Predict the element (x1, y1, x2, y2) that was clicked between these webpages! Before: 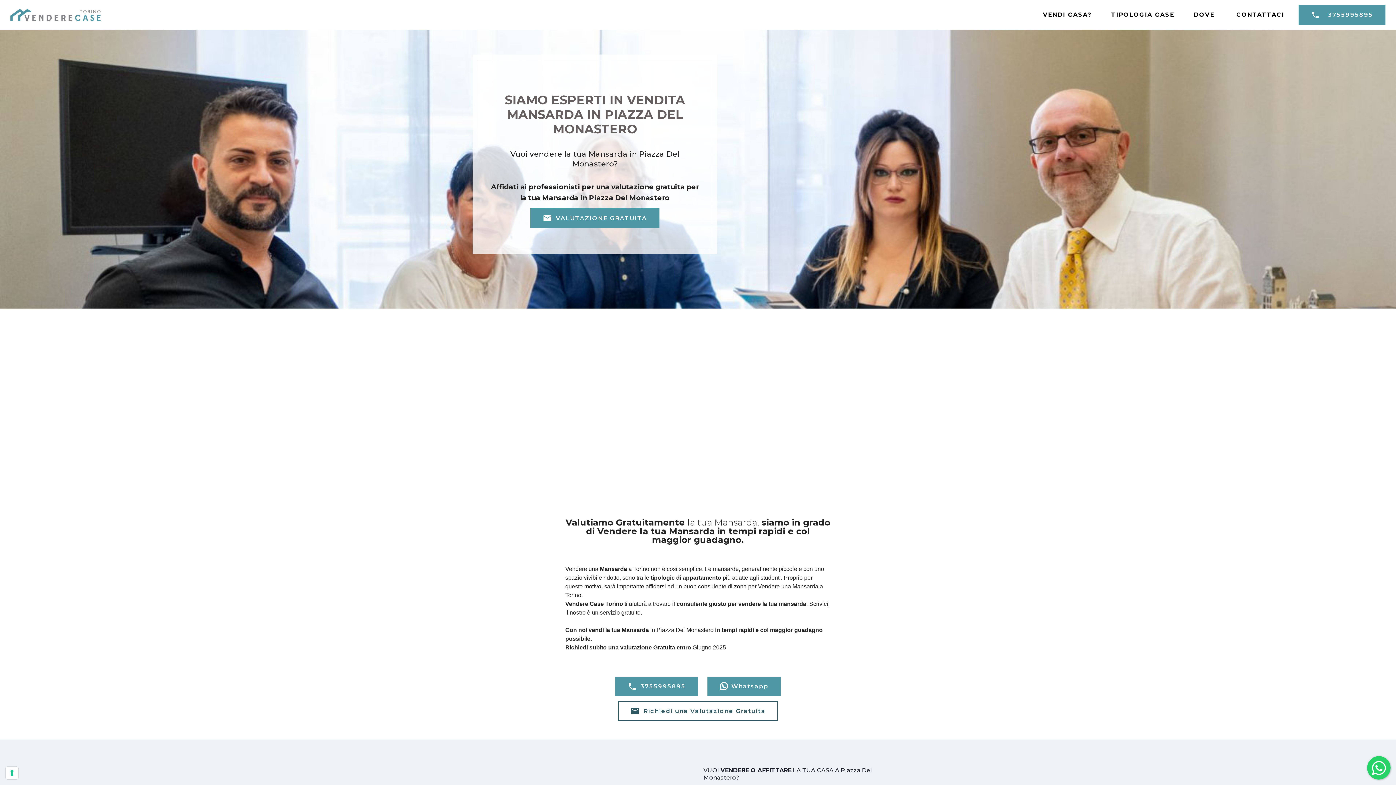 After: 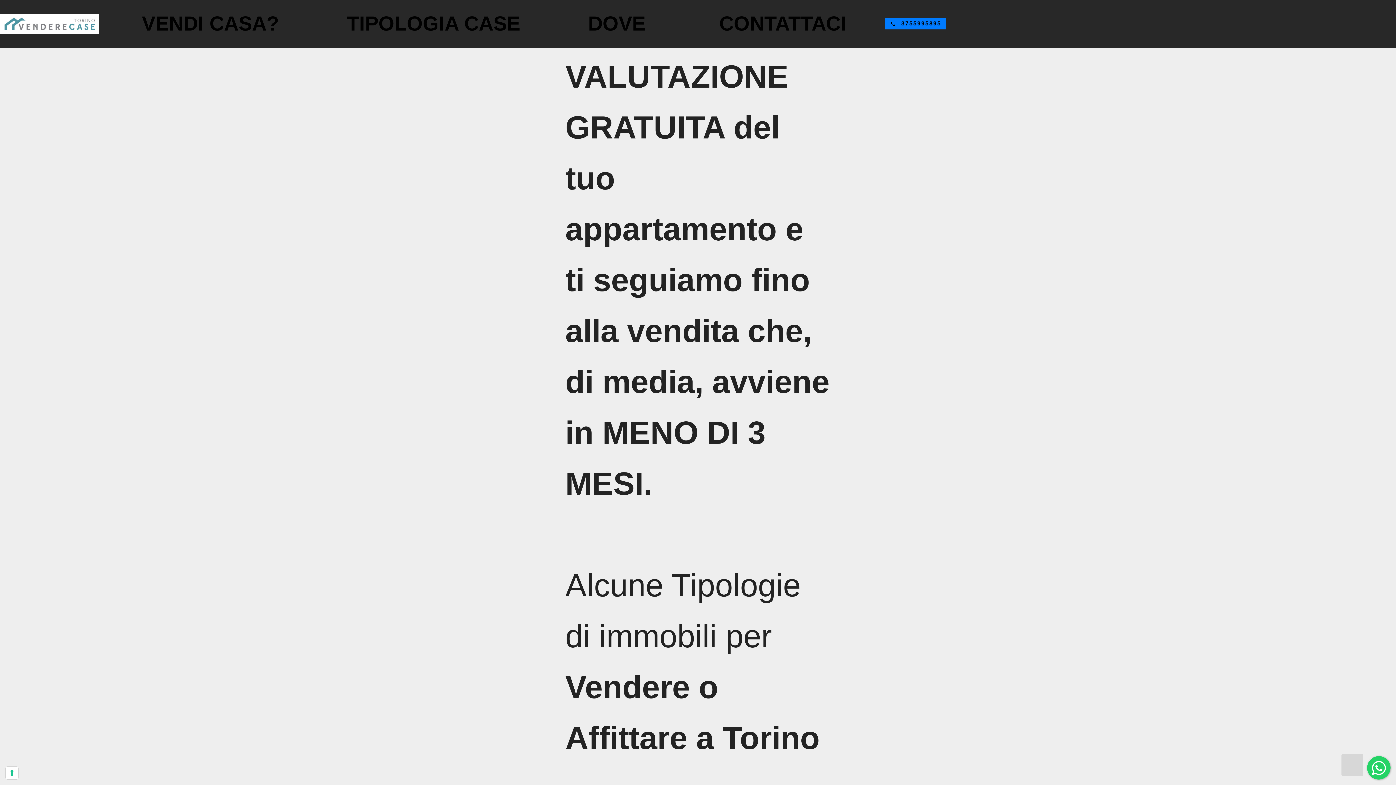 Action: label: TIPOLOGIA CASE bbox: (1101, 8, 1184, 21)